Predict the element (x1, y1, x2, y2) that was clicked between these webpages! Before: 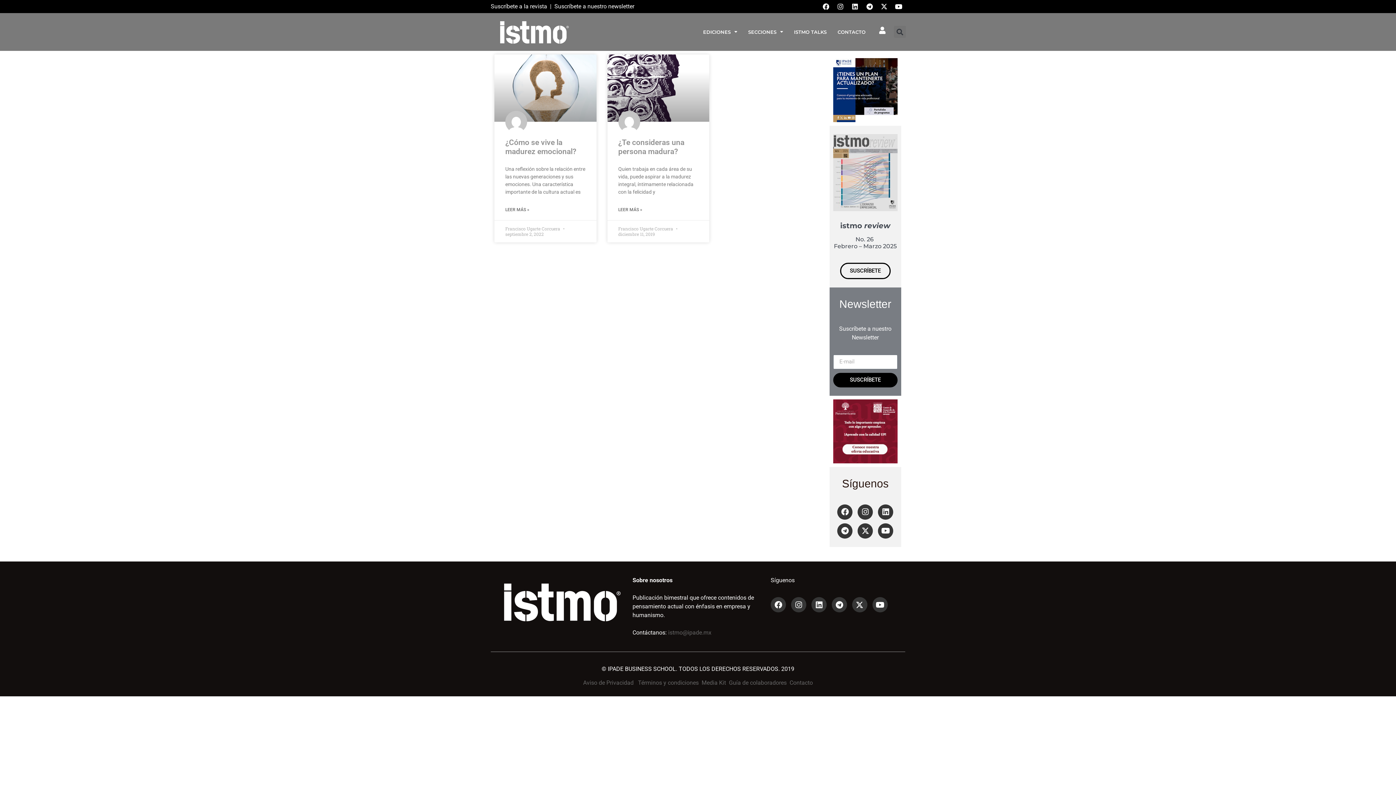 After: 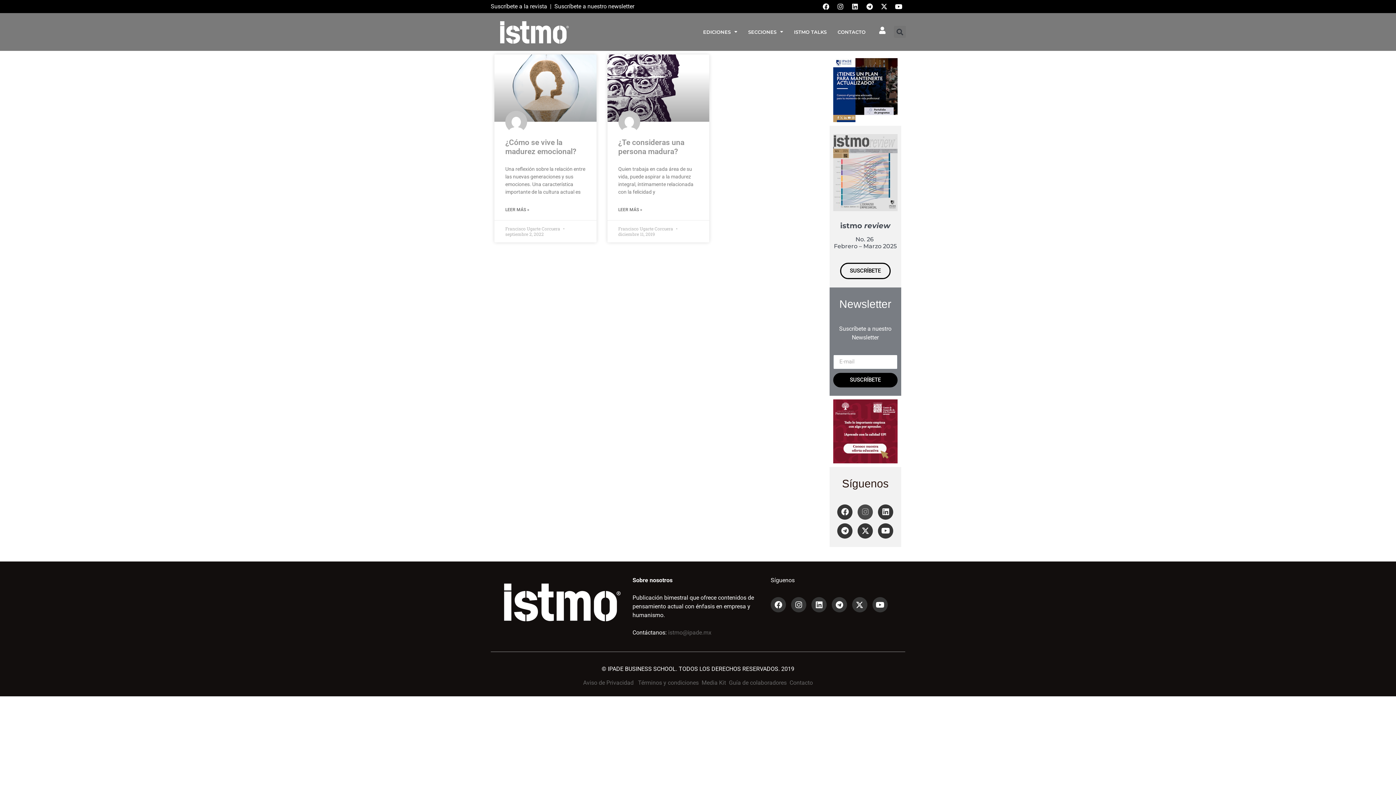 Action: label: Instagram bbox: (857, 504, 873, 519)